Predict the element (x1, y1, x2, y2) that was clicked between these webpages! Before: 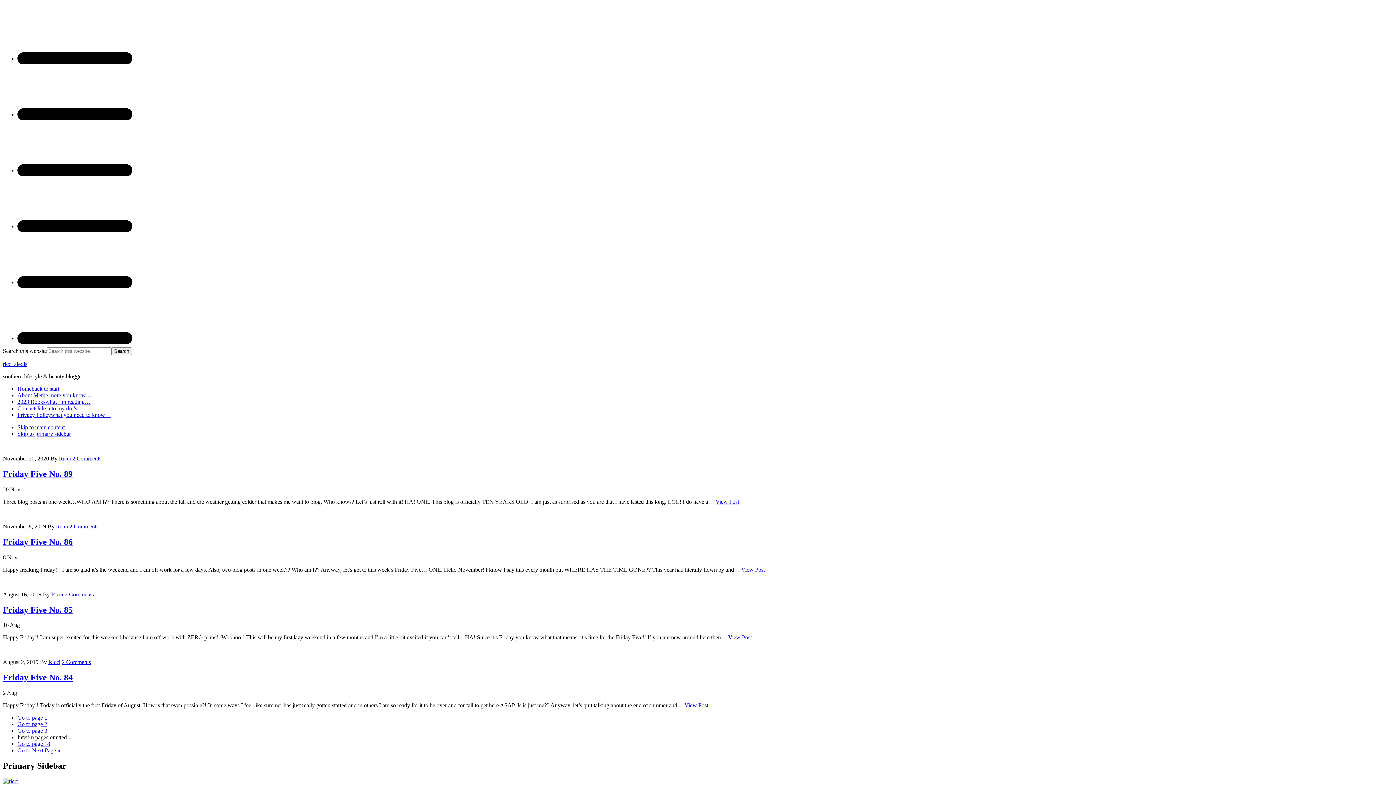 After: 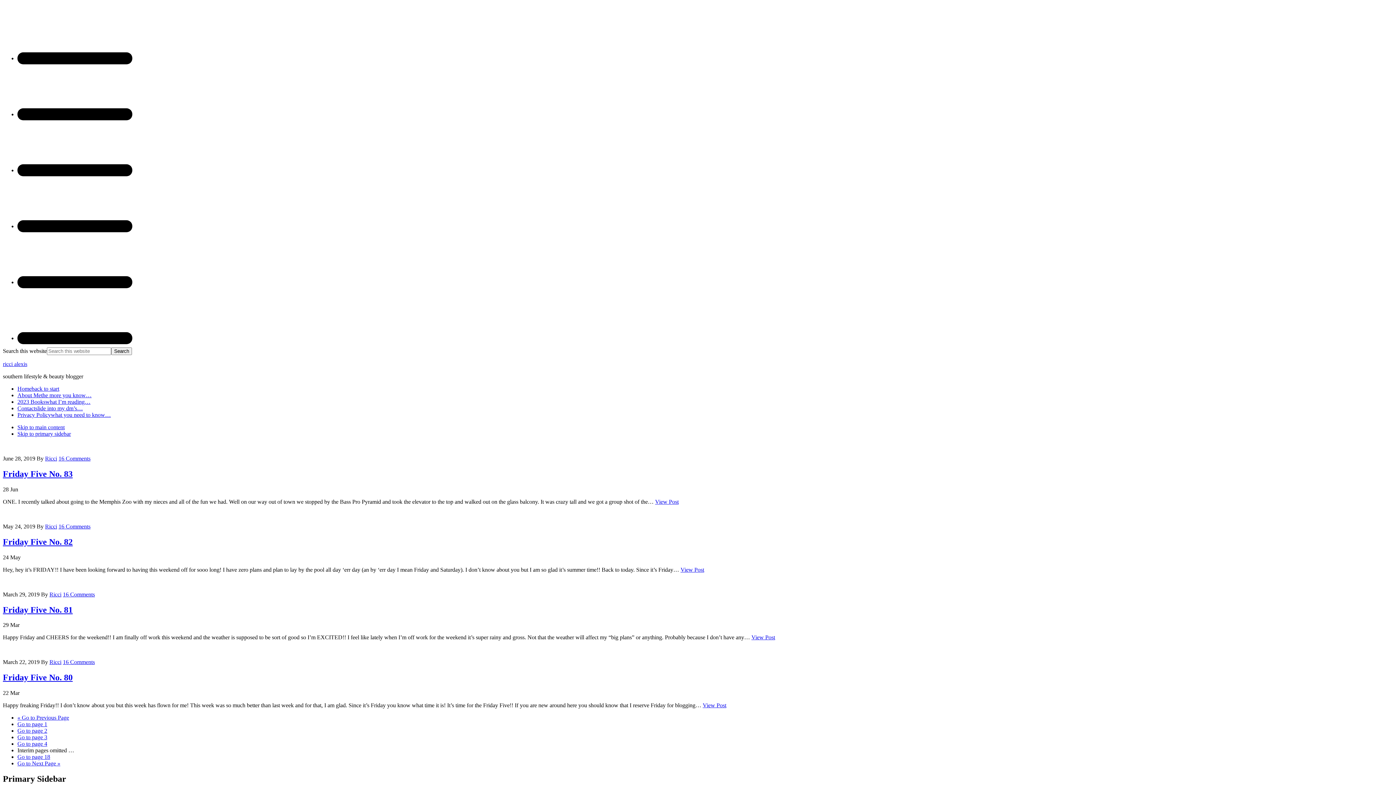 Action: bbox: (17, 721, 47, 727) label: Go to page 2